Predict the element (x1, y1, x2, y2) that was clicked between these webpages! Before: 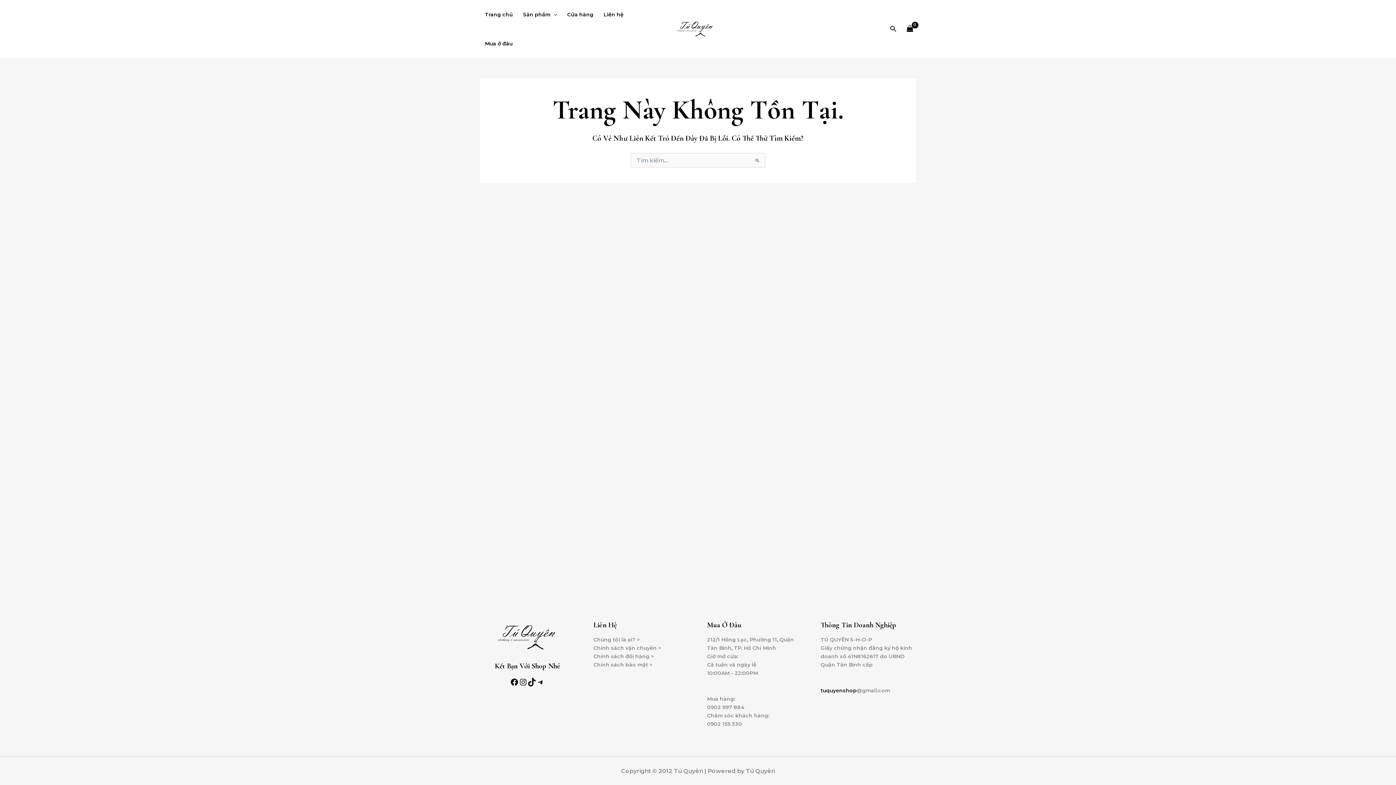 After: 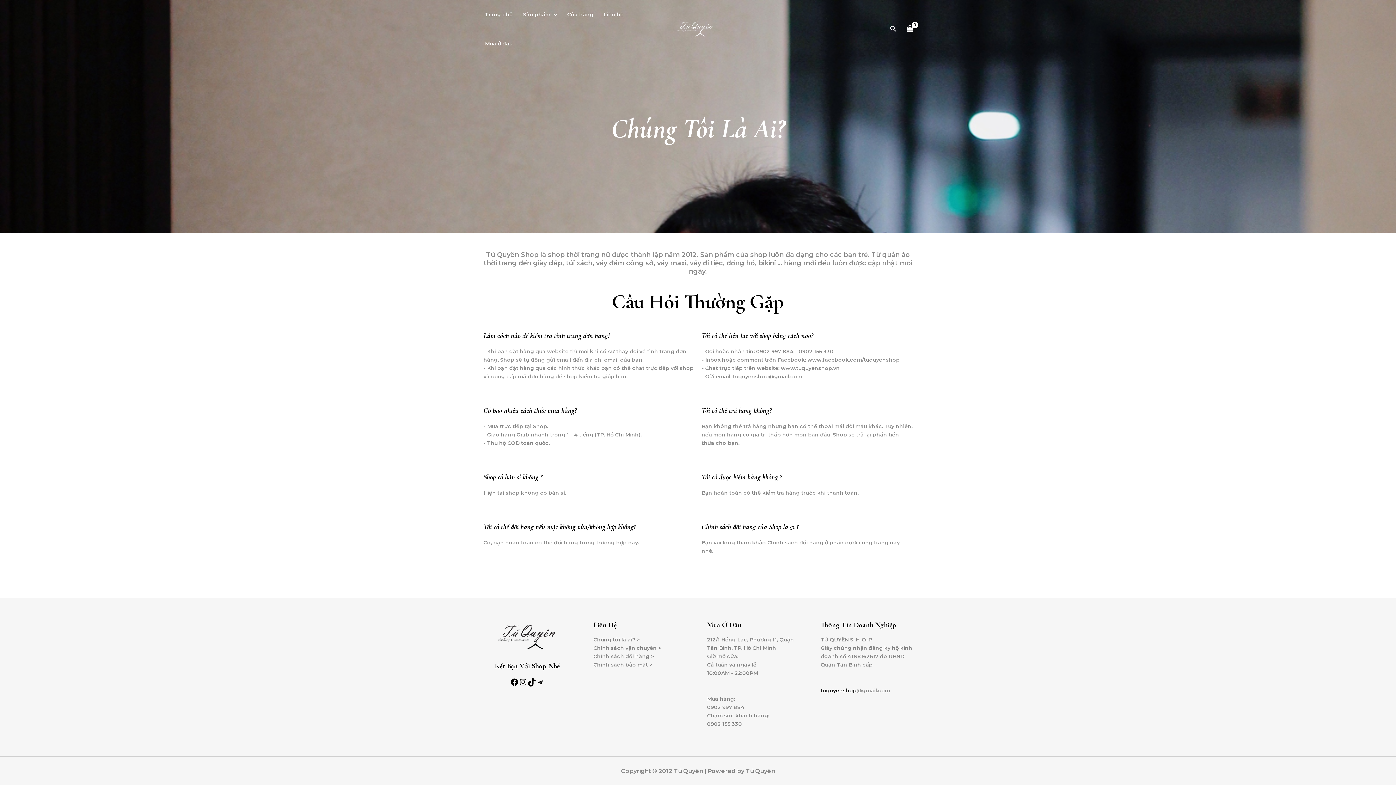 Action: bbox: (593, 645, 661, 651) label: Chính sách vận chuyển >